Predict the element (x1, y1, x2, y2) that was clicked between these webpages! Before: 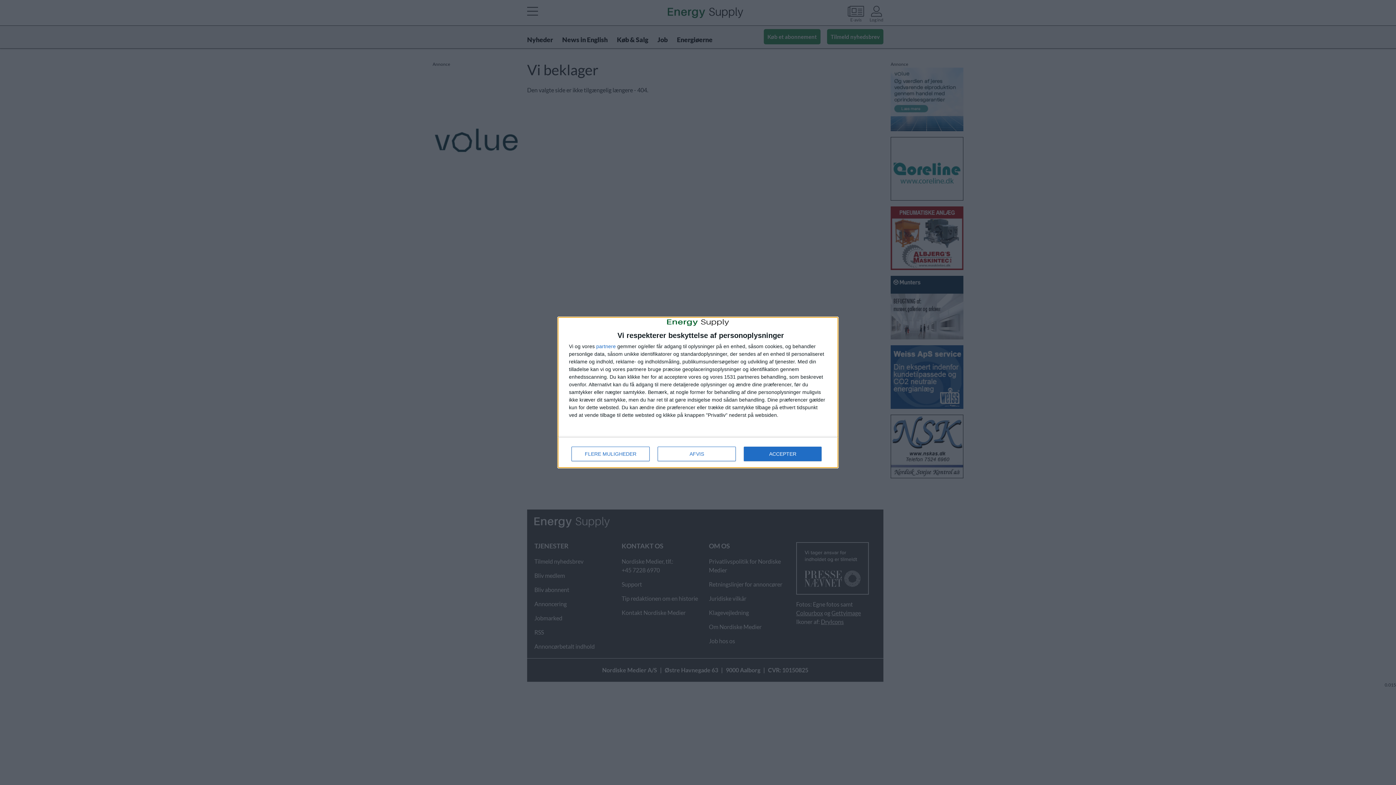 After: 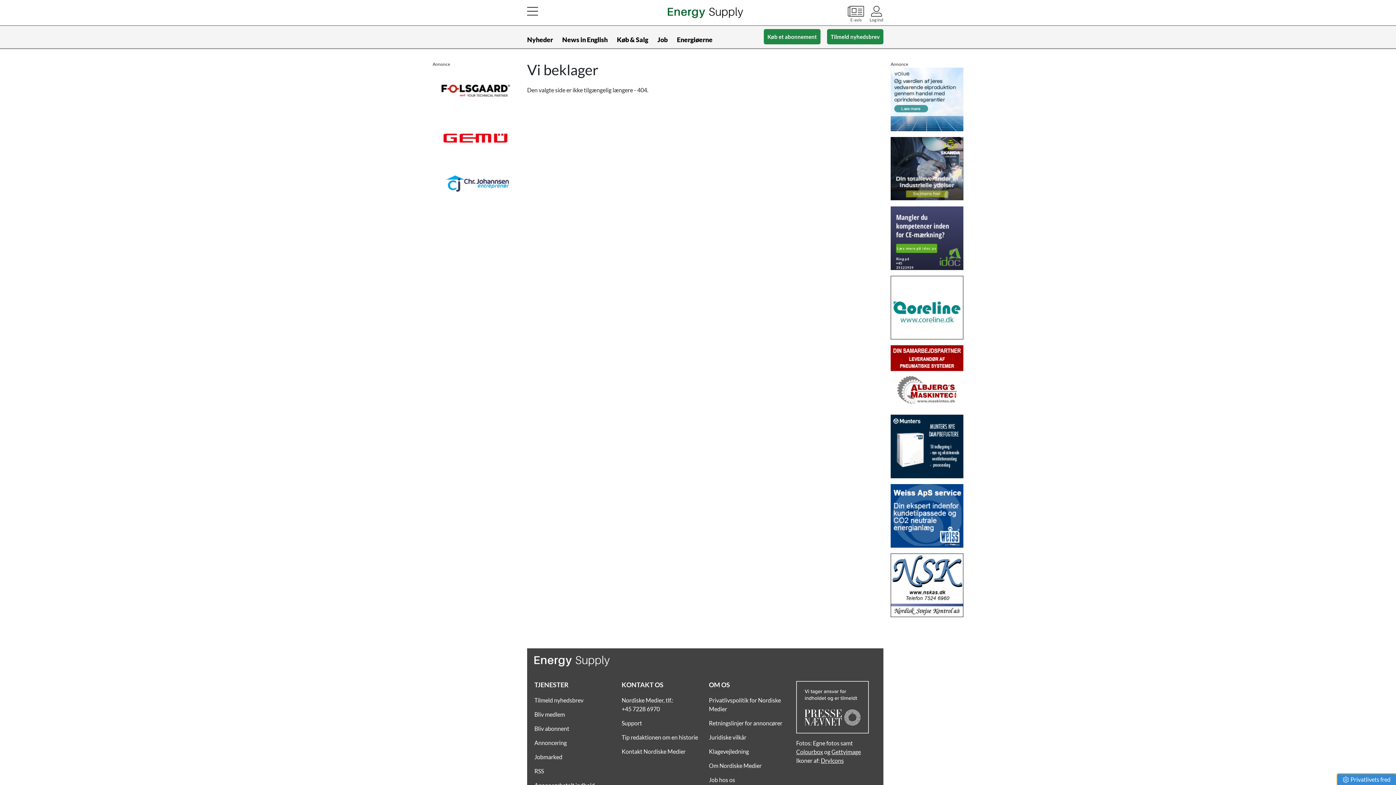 Action: label: AFVIS bbox: (657, 447, 736, 461)